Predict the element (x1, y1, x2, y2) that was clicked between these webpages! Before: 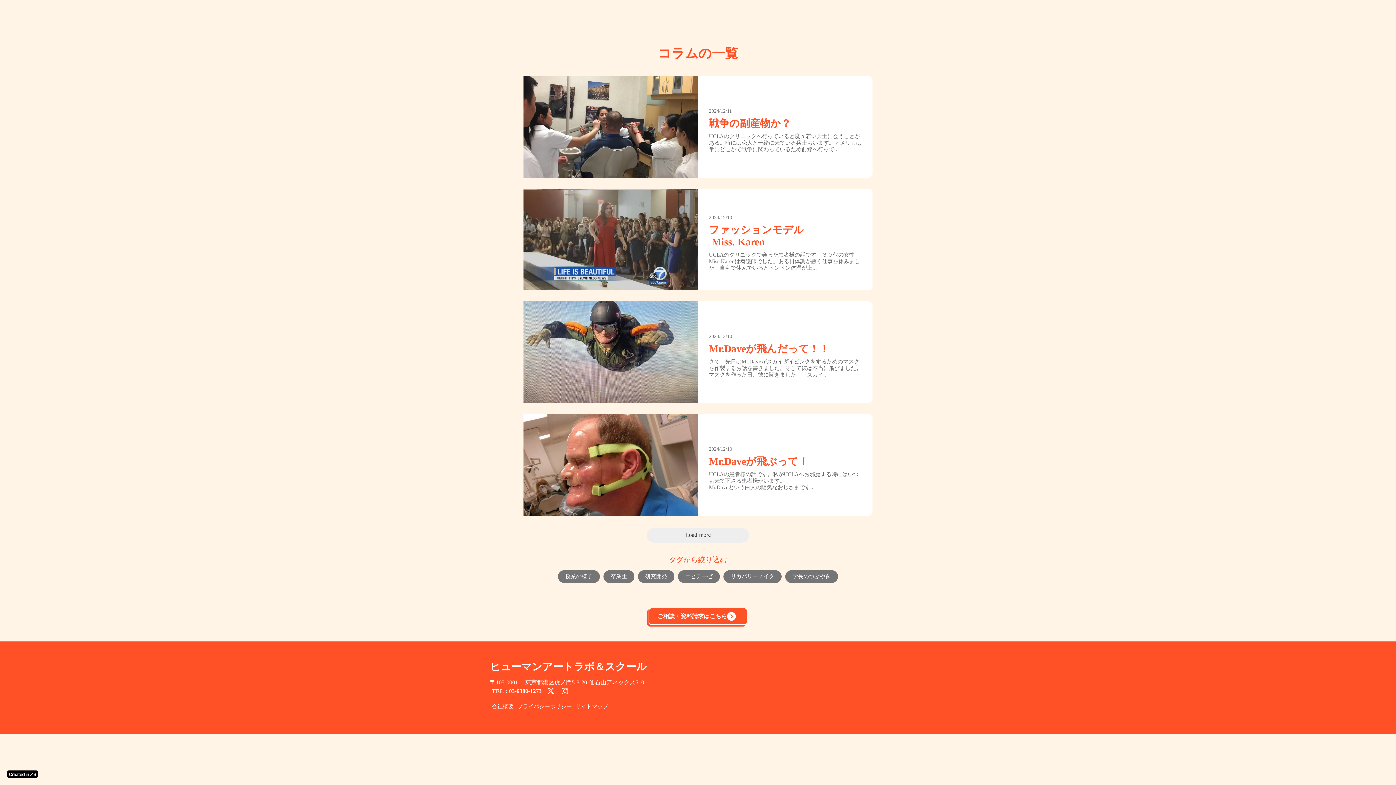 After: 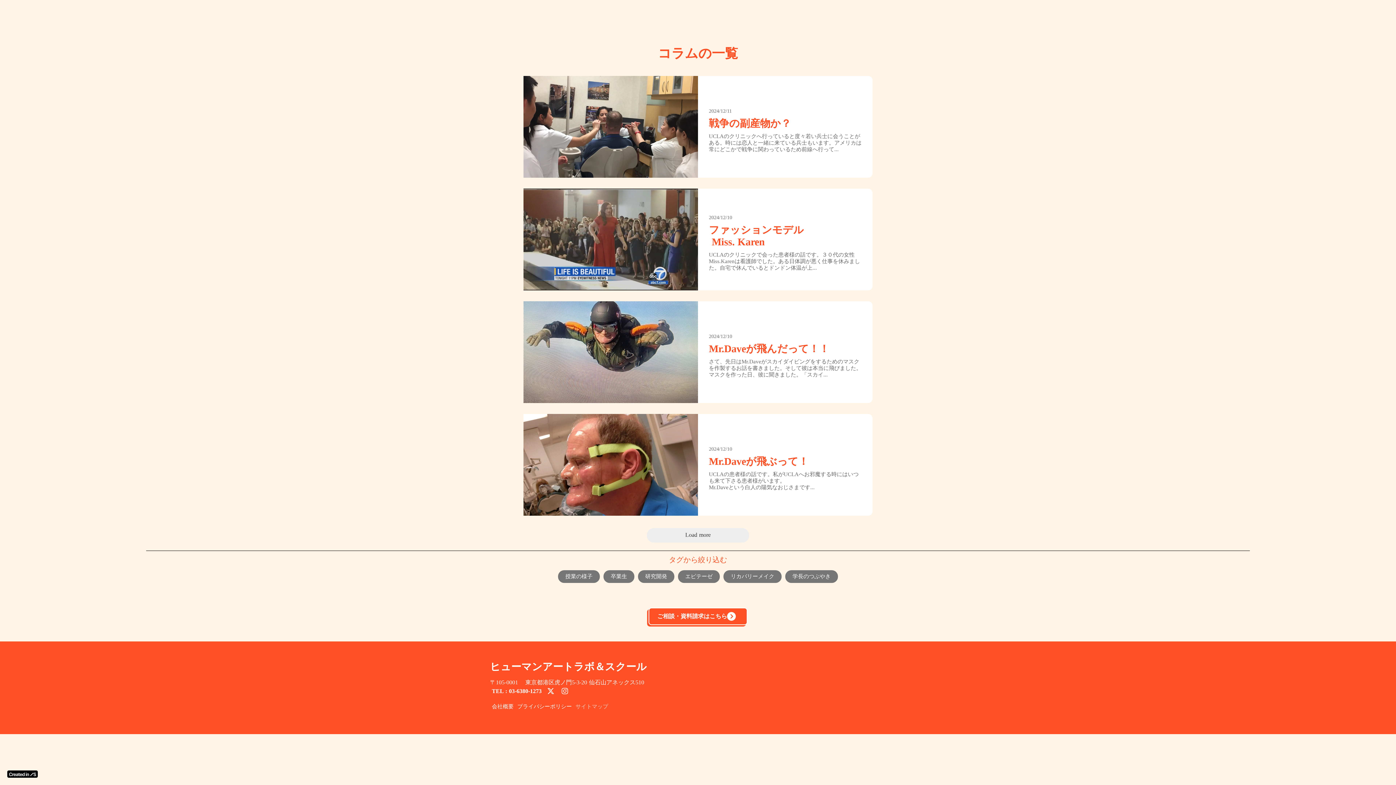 Action: bbox: (573, 233, 610, 244) label: サイトマップ